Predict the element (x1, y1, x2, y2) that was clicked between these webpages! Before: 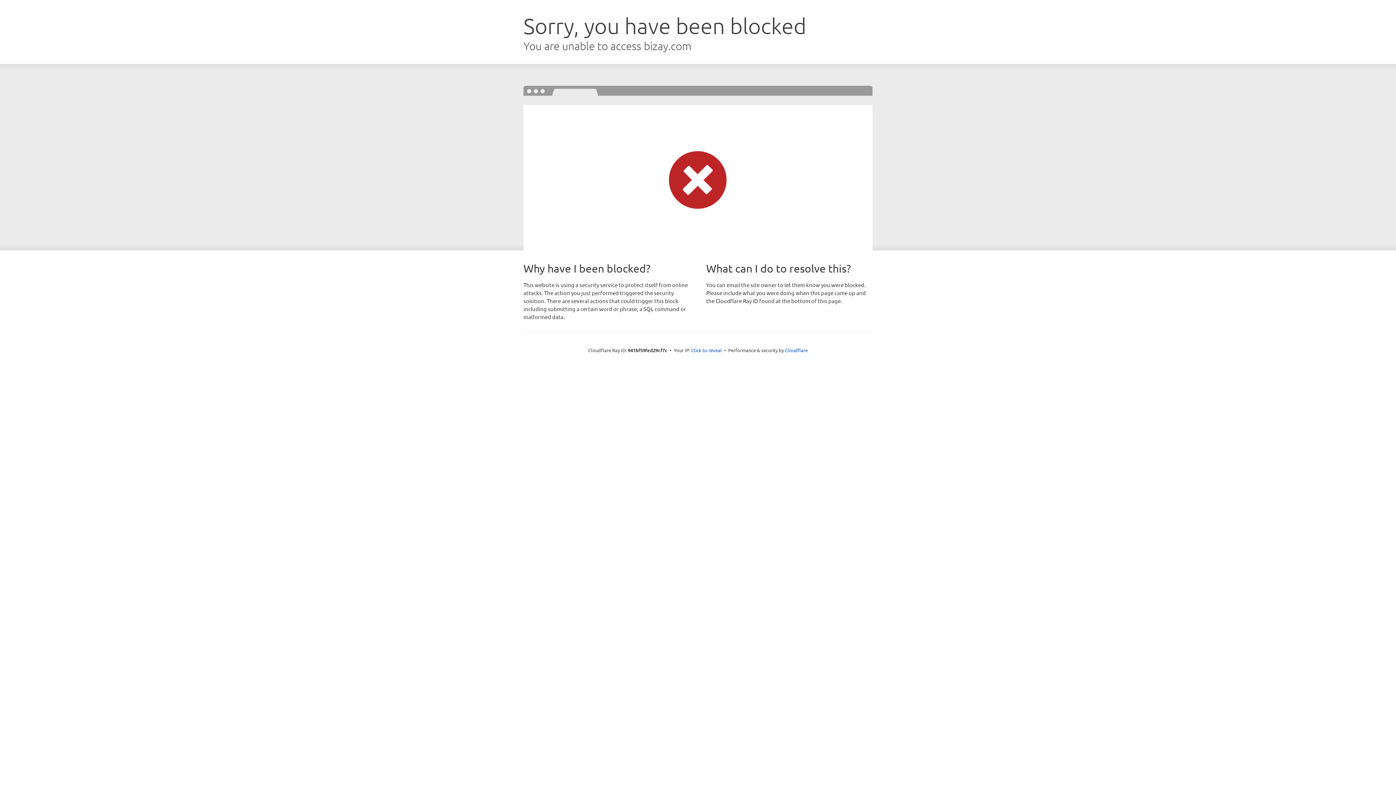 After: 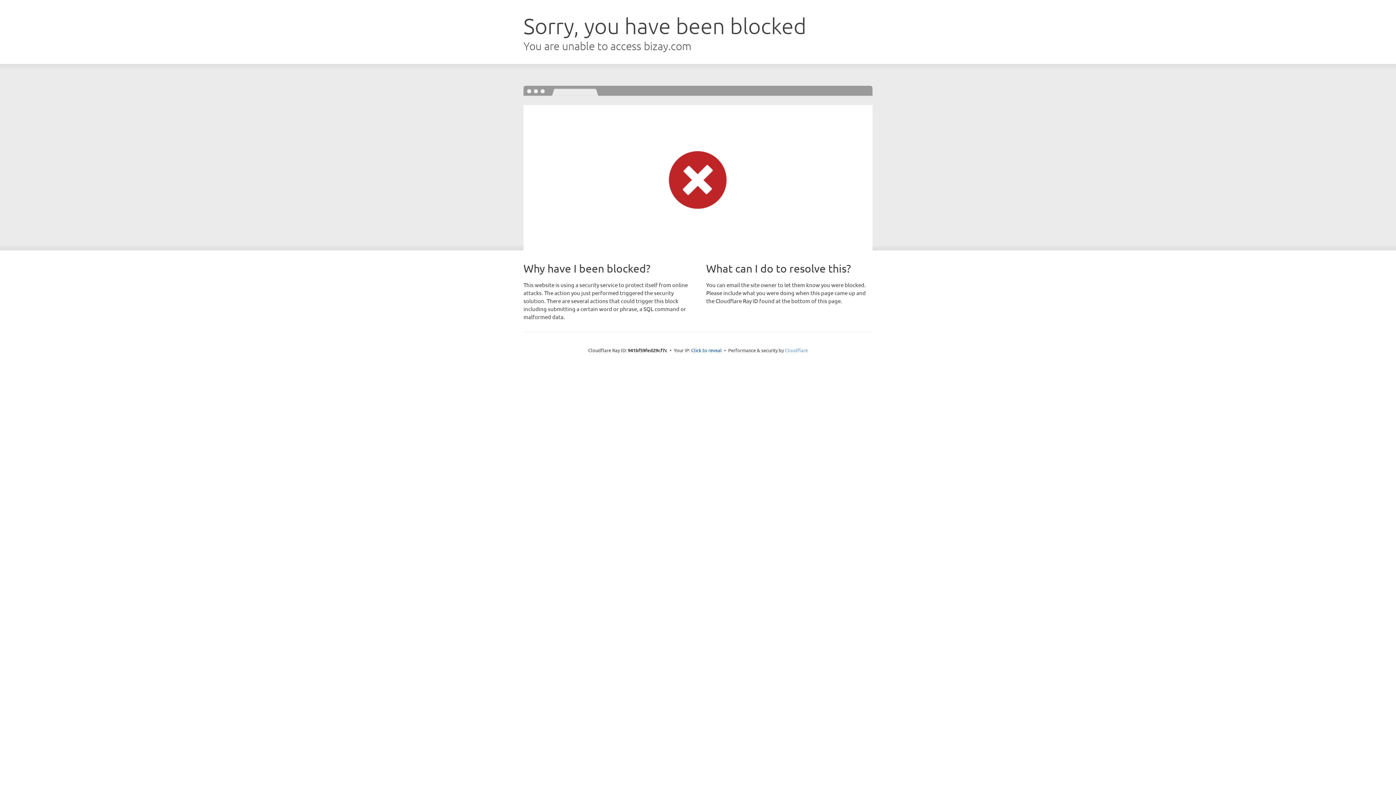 Action: label: Cloudflare bbox: (785, 347, 808, 353)